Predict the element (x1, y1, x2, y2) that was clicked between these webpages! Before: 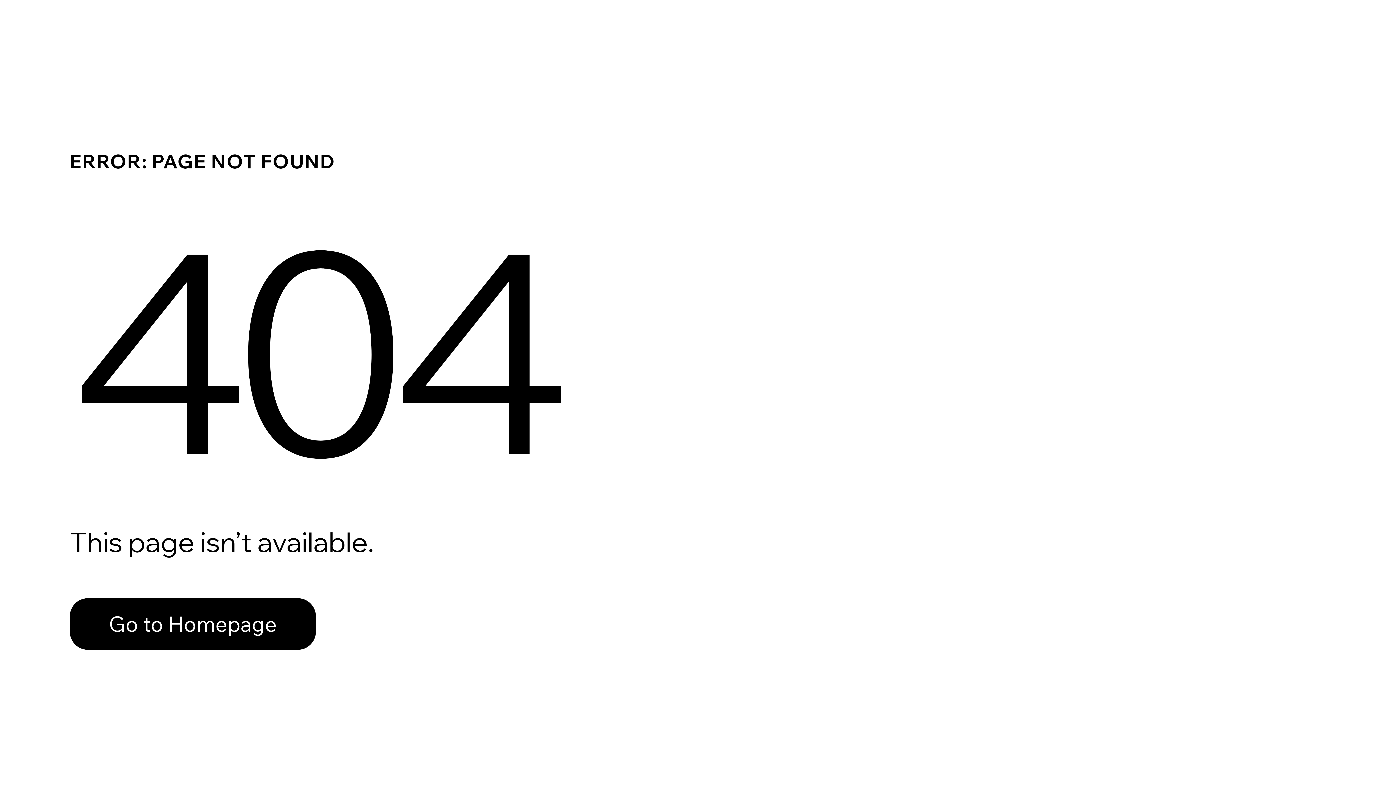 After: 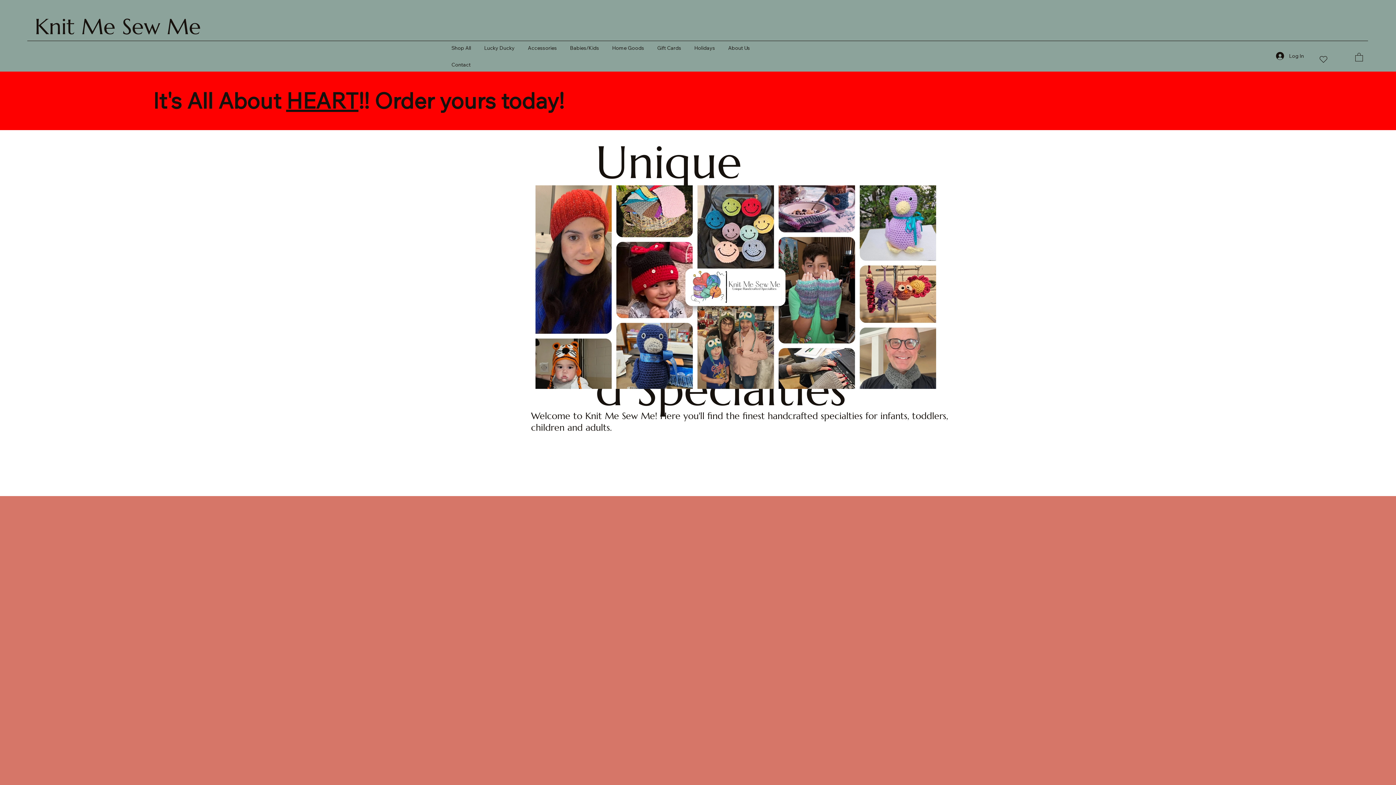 Action: bbox: (69, 582, 768, 659) label: Go to Homepage